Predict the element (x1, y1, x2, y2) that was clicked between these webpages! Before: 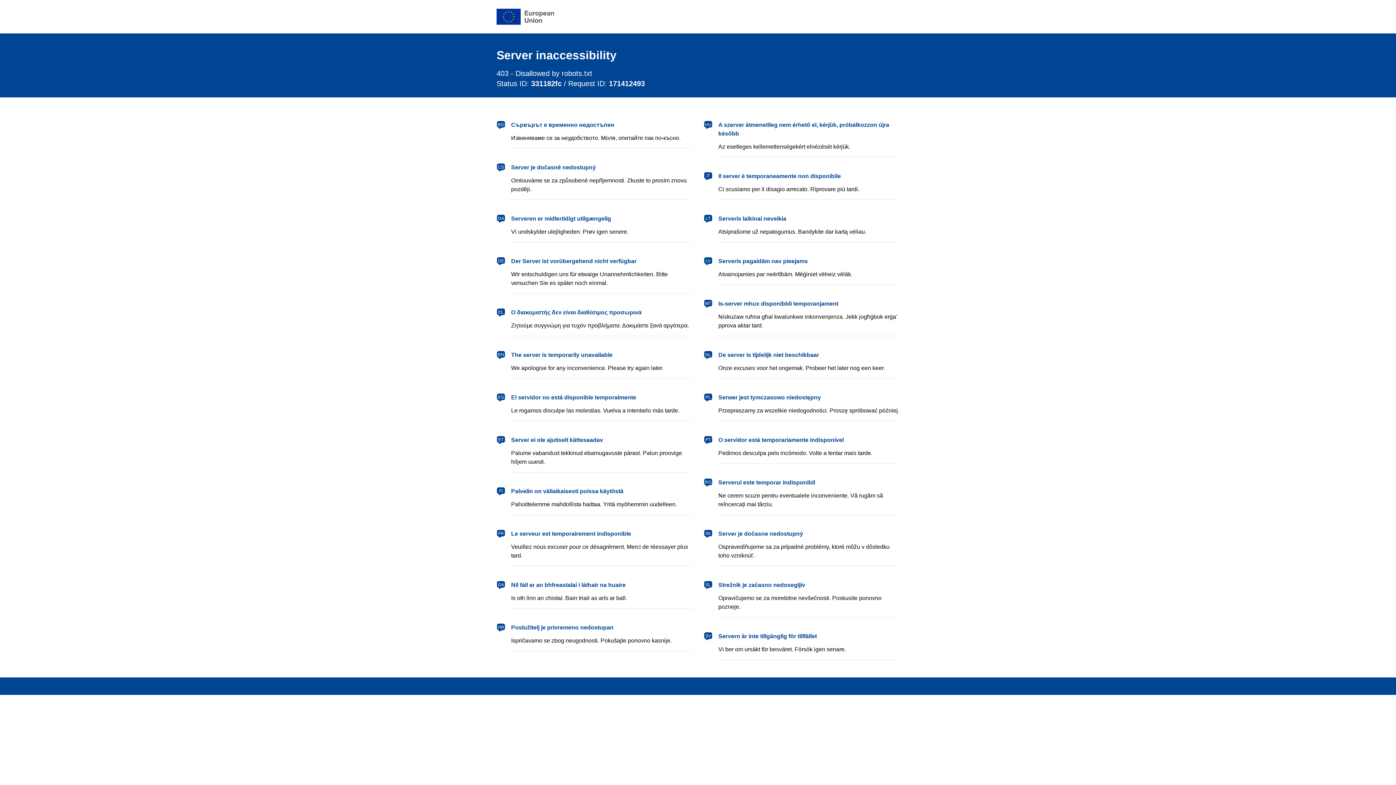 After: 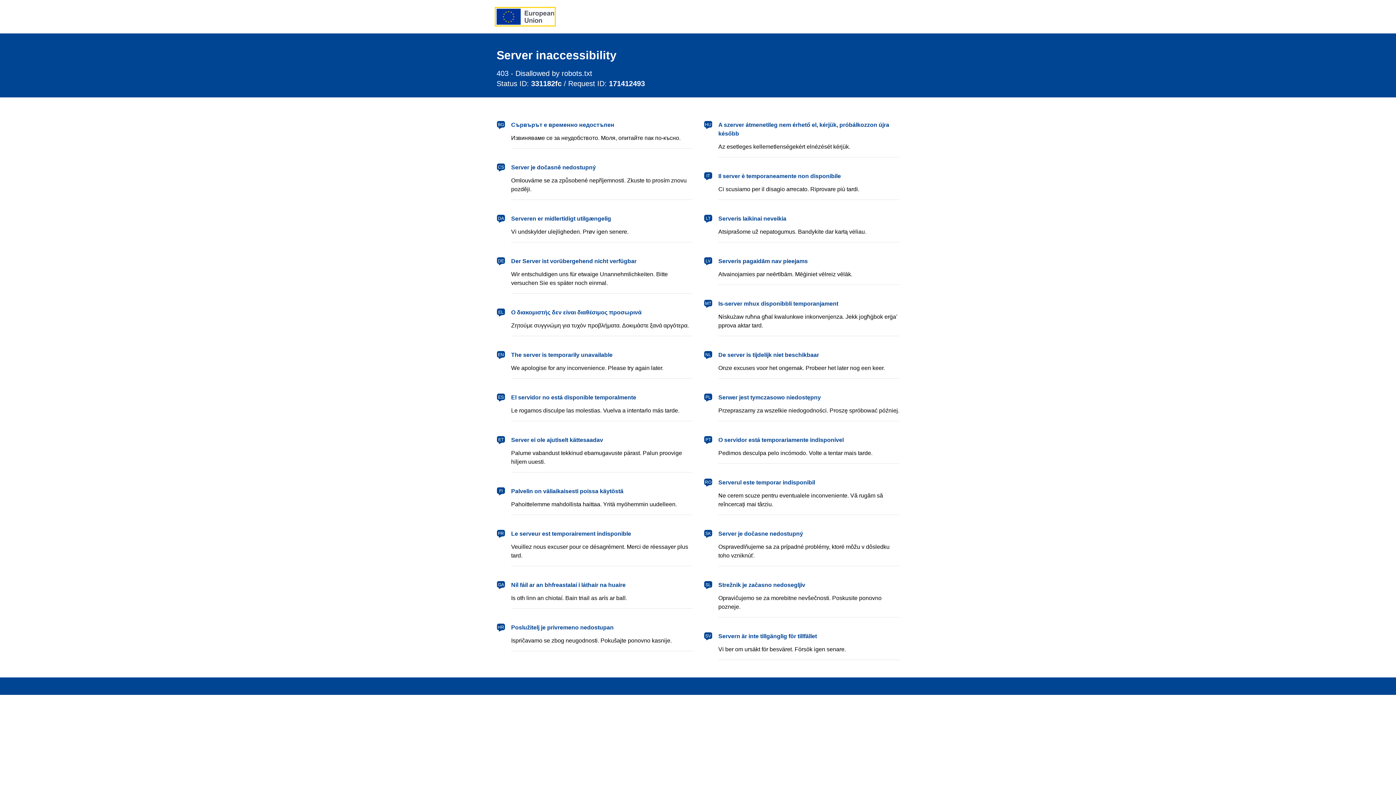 Action: bbox: (496, 8, 554, 24) label: European Union